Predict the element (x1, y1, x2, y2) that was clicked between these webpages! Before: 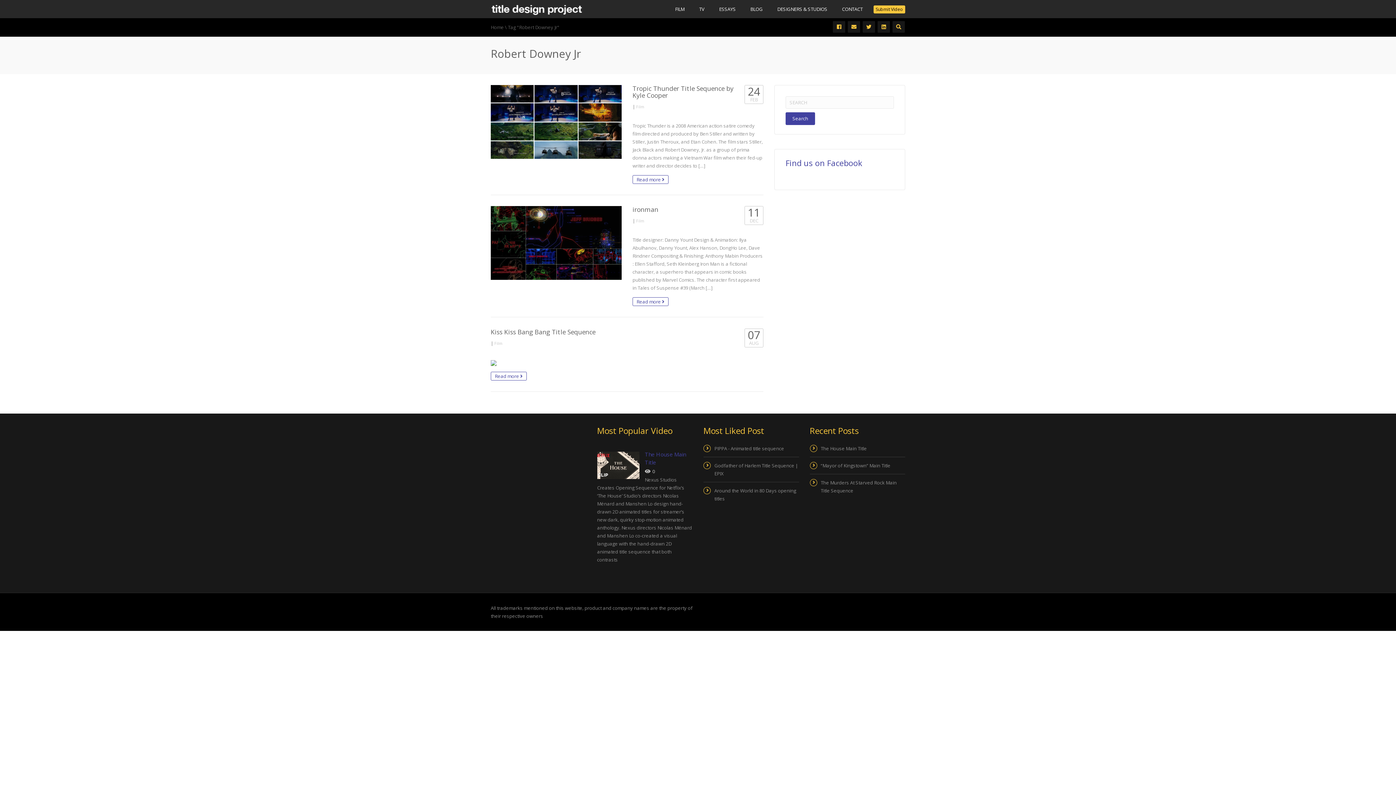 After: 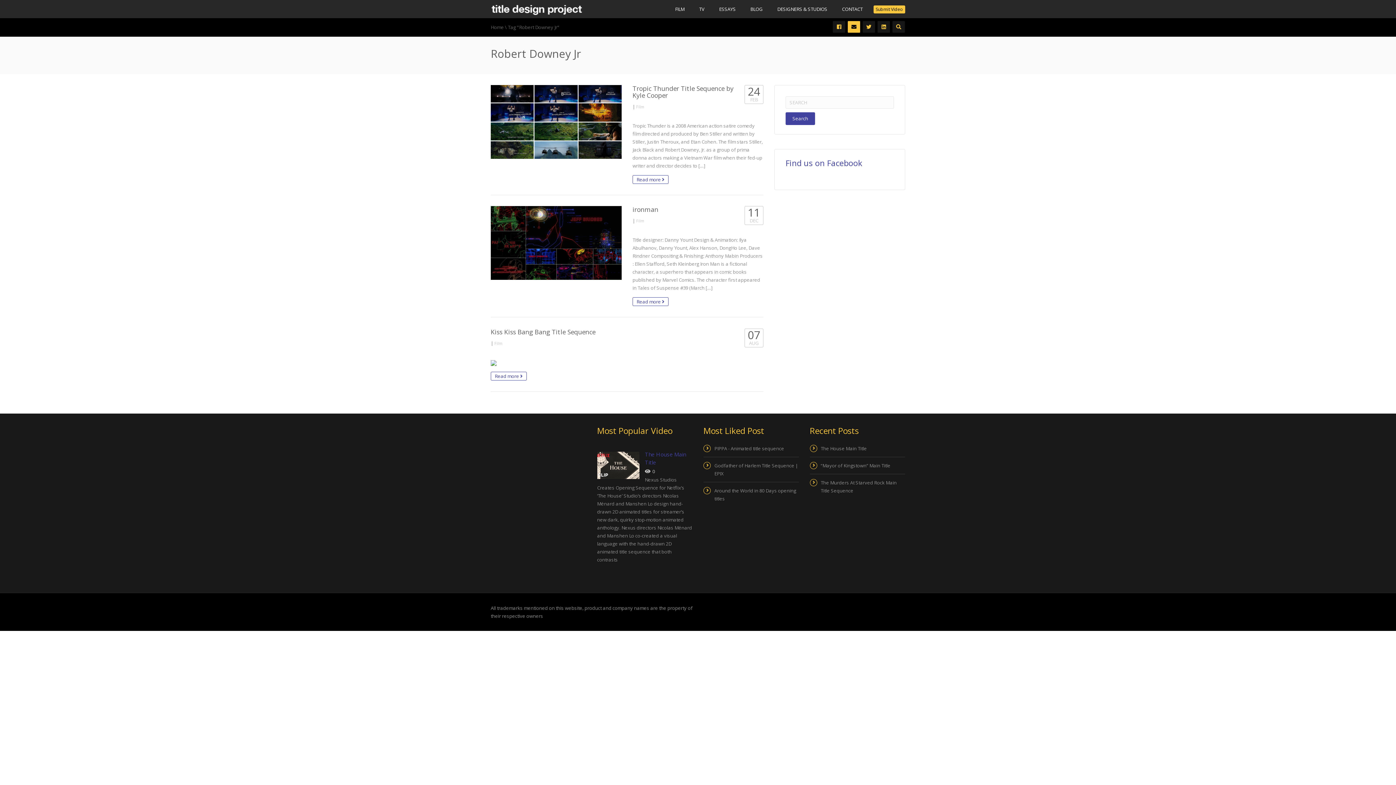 Action: bbox: (848, 21, 860, 32)